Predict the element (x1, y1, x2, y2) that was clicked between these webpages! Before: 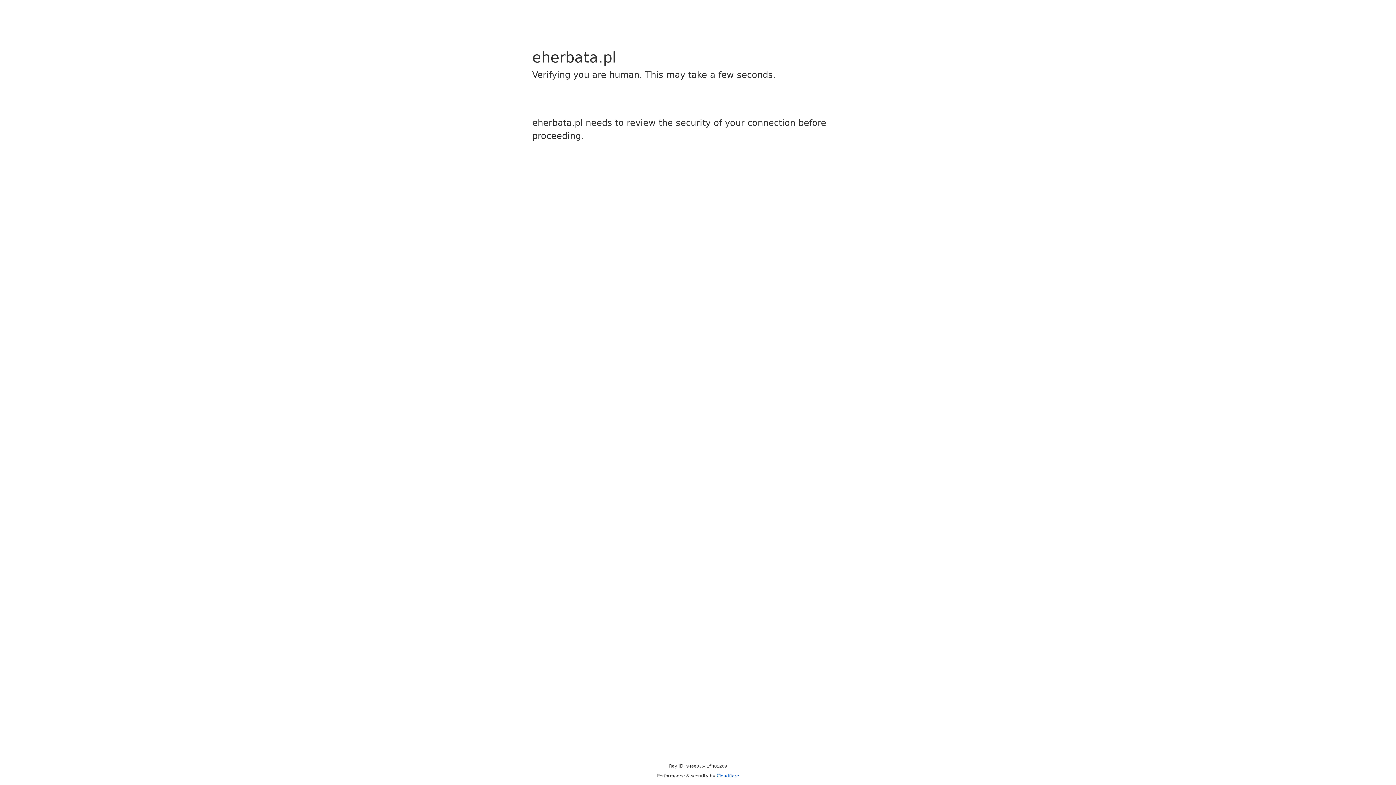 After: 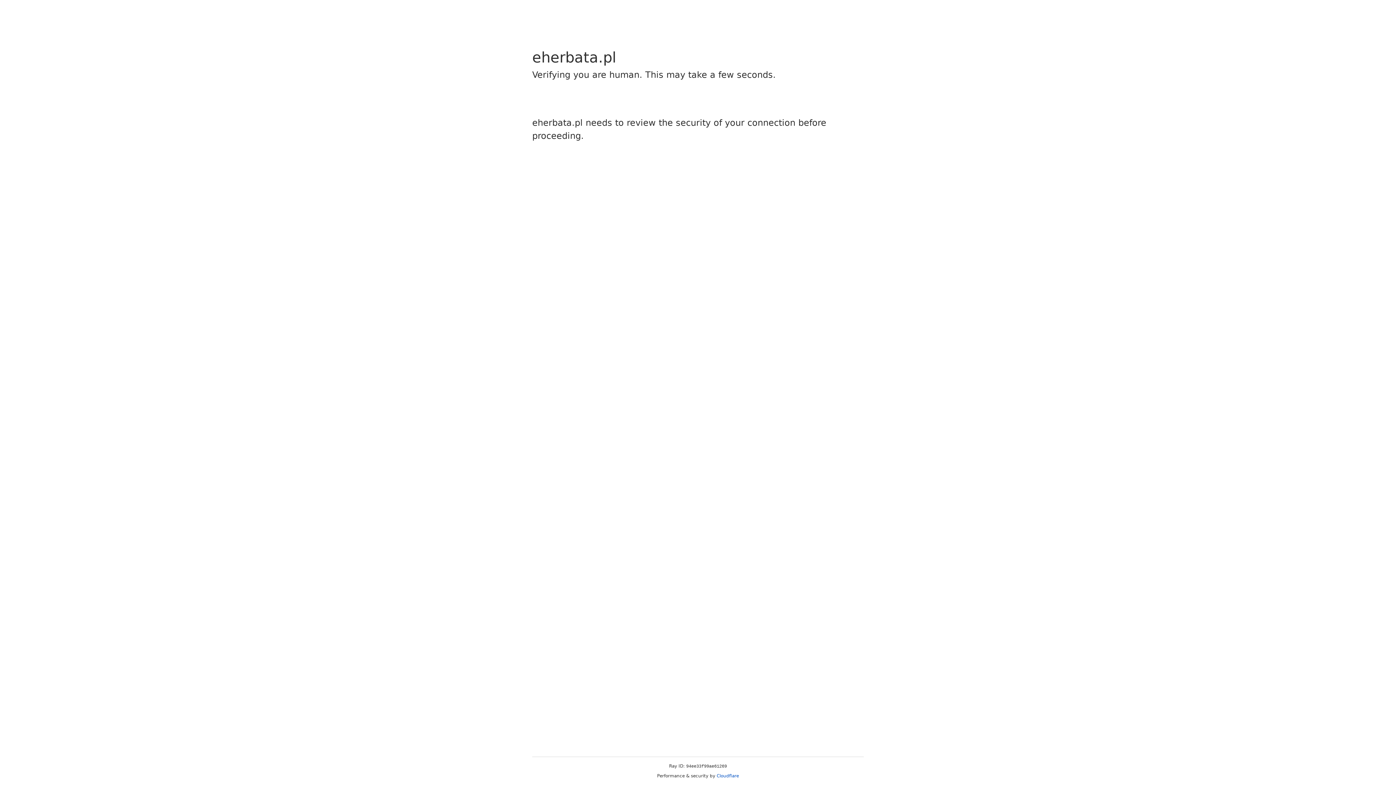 Action: bbox: (716, 773, 739, 778) label: Cloudflare